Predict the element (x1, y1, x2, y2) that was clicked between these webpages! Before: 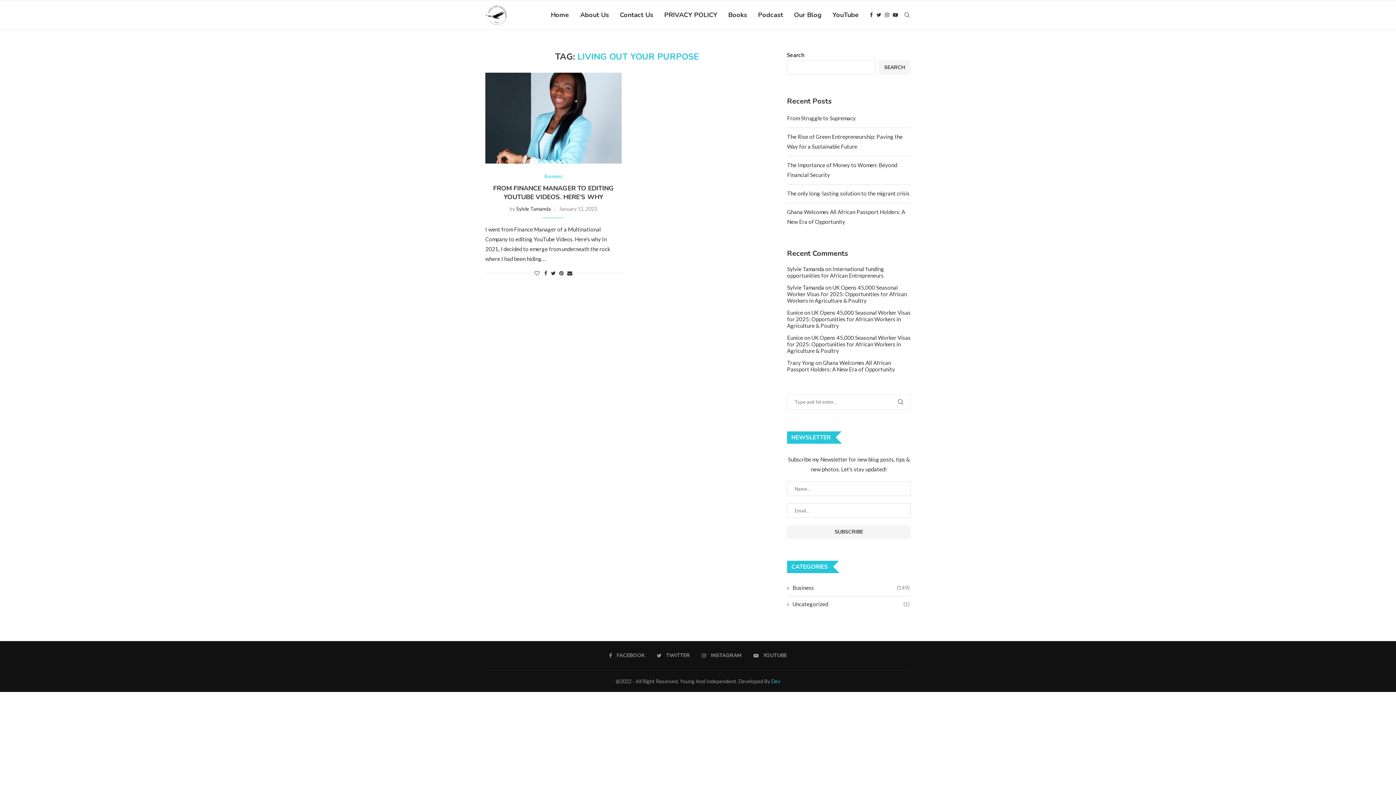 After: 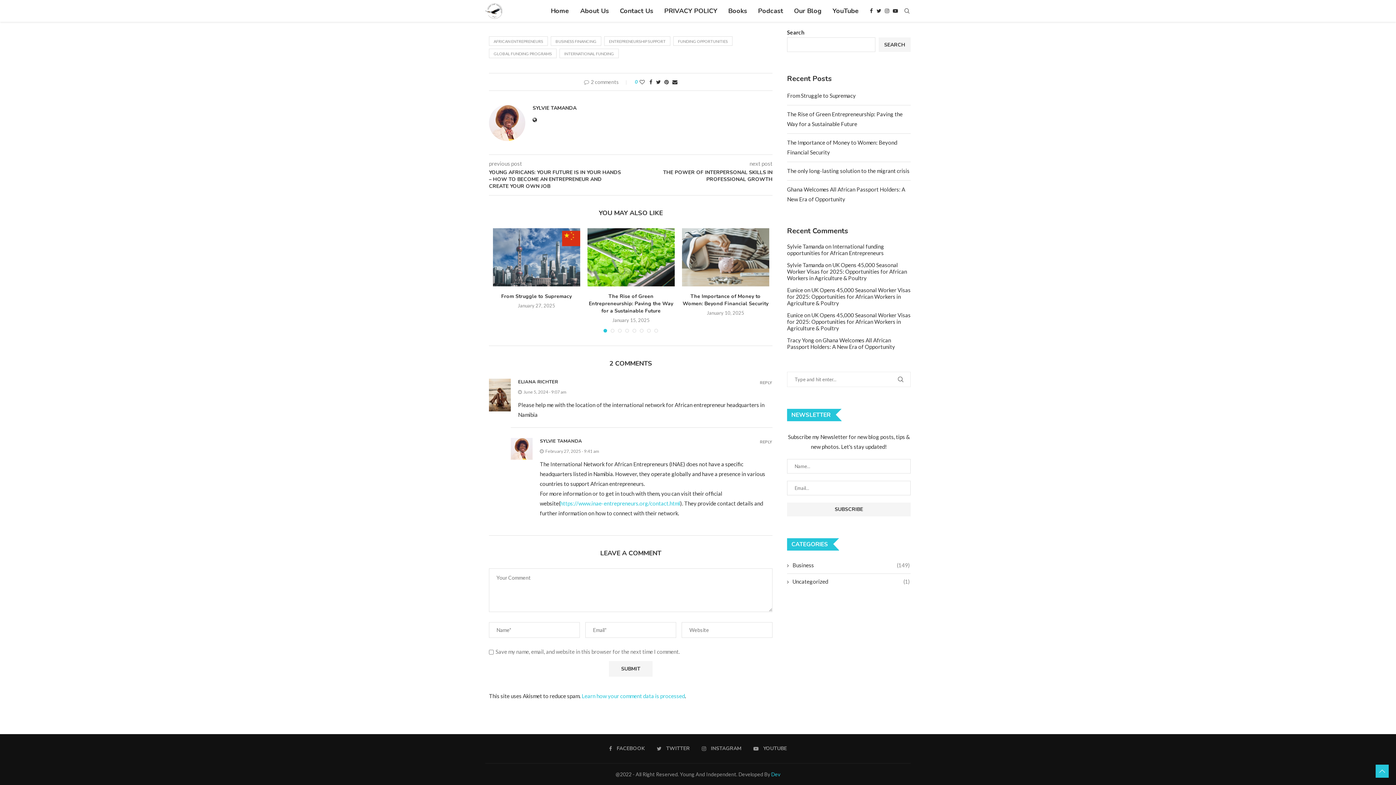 Action: label: International funding opportunities for African Entrepreneurs bbox: (787, 265, 884, 278)